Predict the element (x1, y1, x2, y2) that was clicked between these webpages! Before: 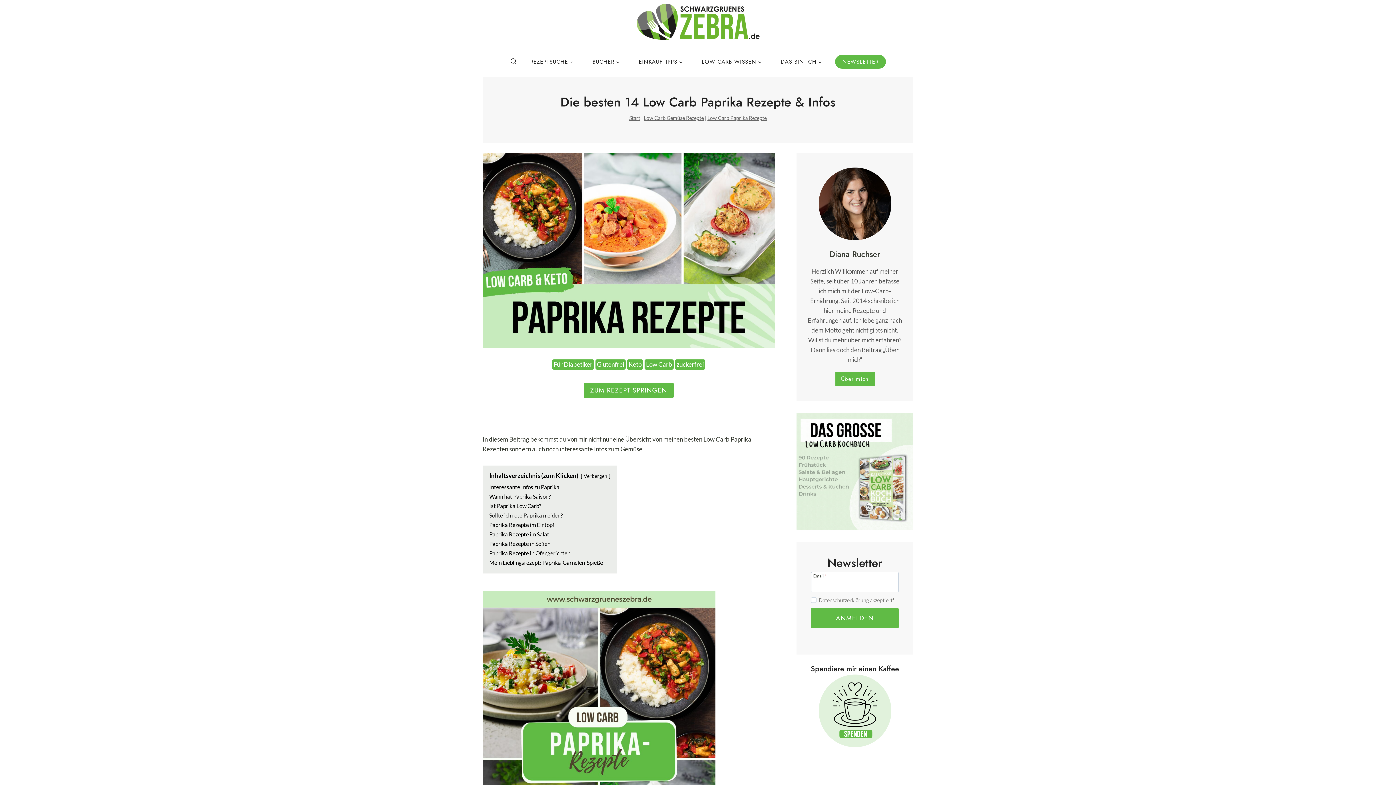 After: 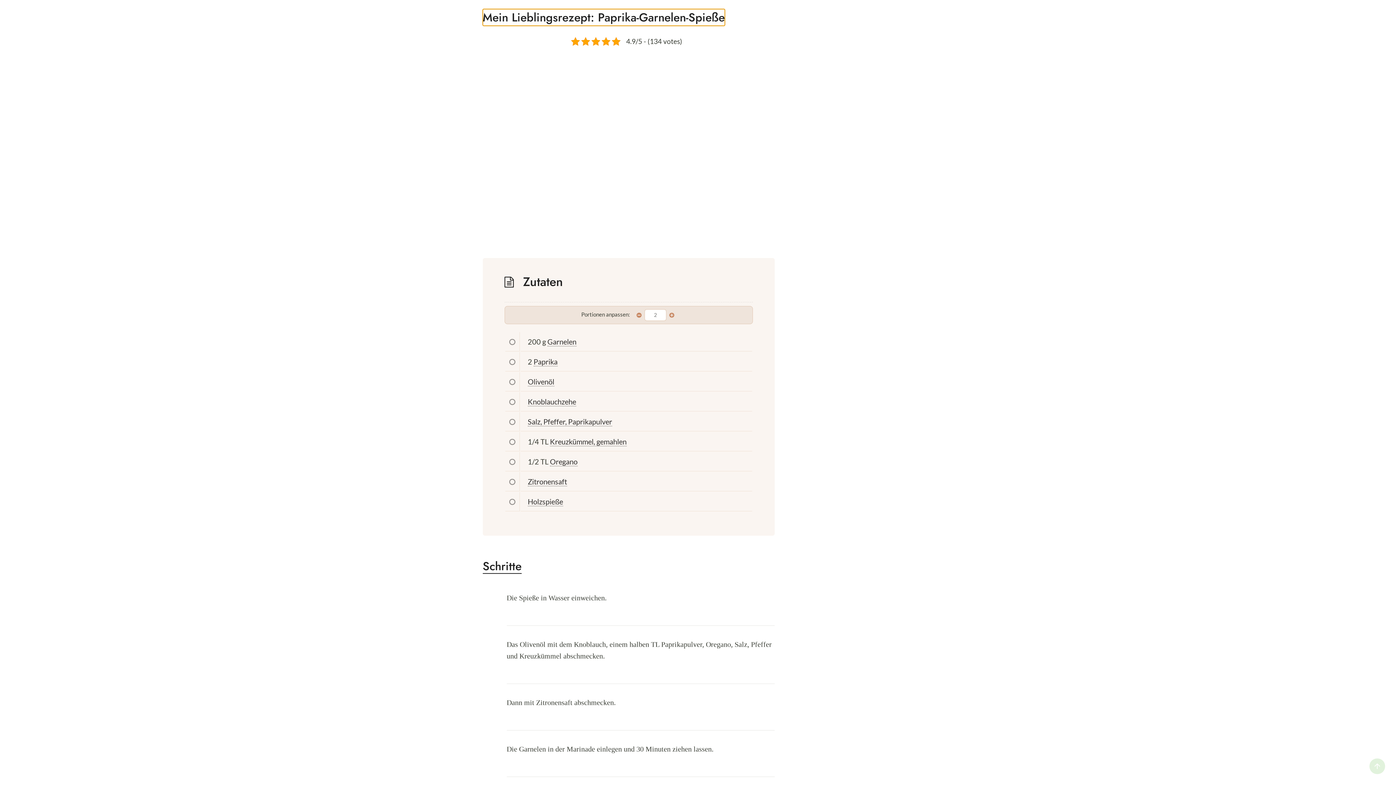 Action: bbox: (489, 559, 603, 566) label: Mein Lieblingsrezept: Paprika-Garnelen-Spieße